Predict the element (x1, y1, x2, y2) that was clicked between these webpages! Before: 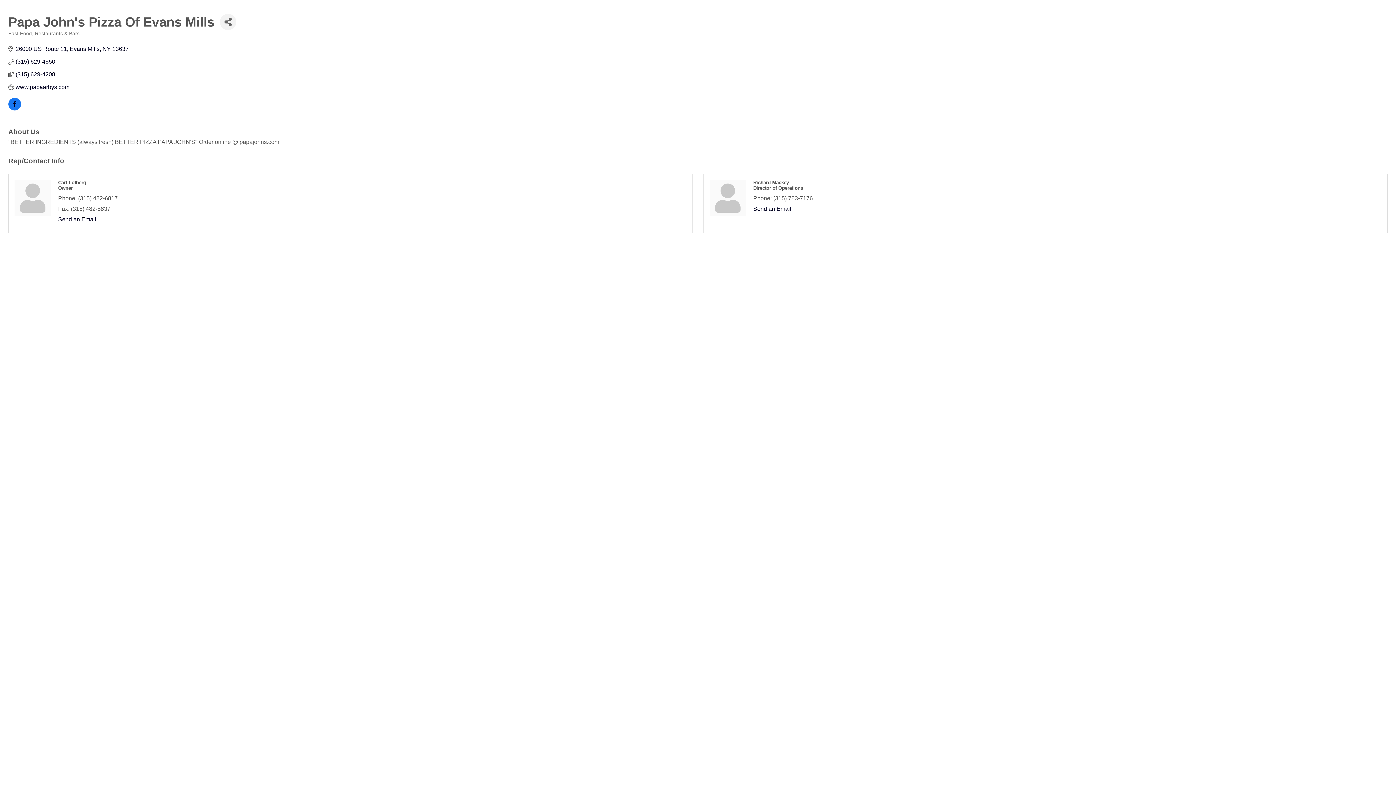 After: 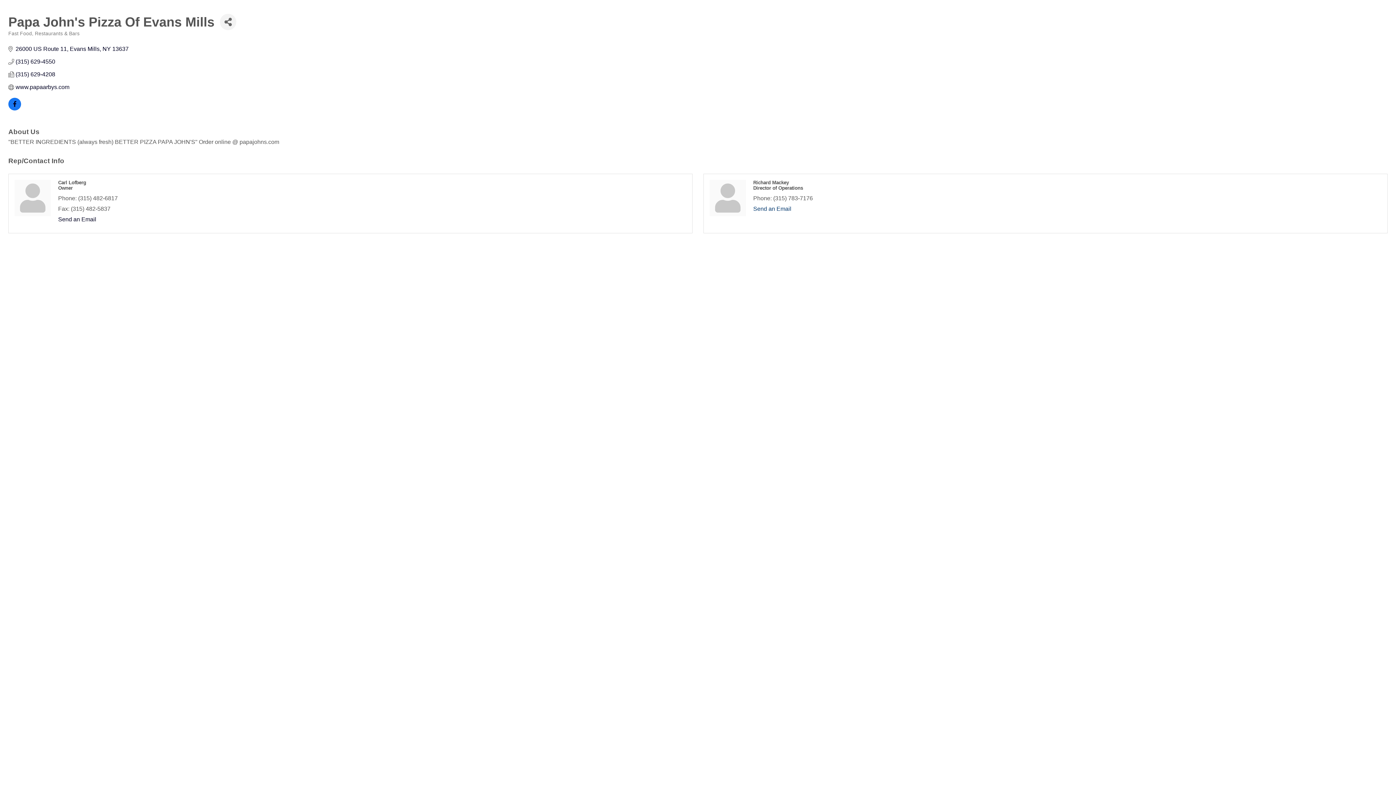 Action: bbox: (753, 205, 791, 212) label: Send an Email